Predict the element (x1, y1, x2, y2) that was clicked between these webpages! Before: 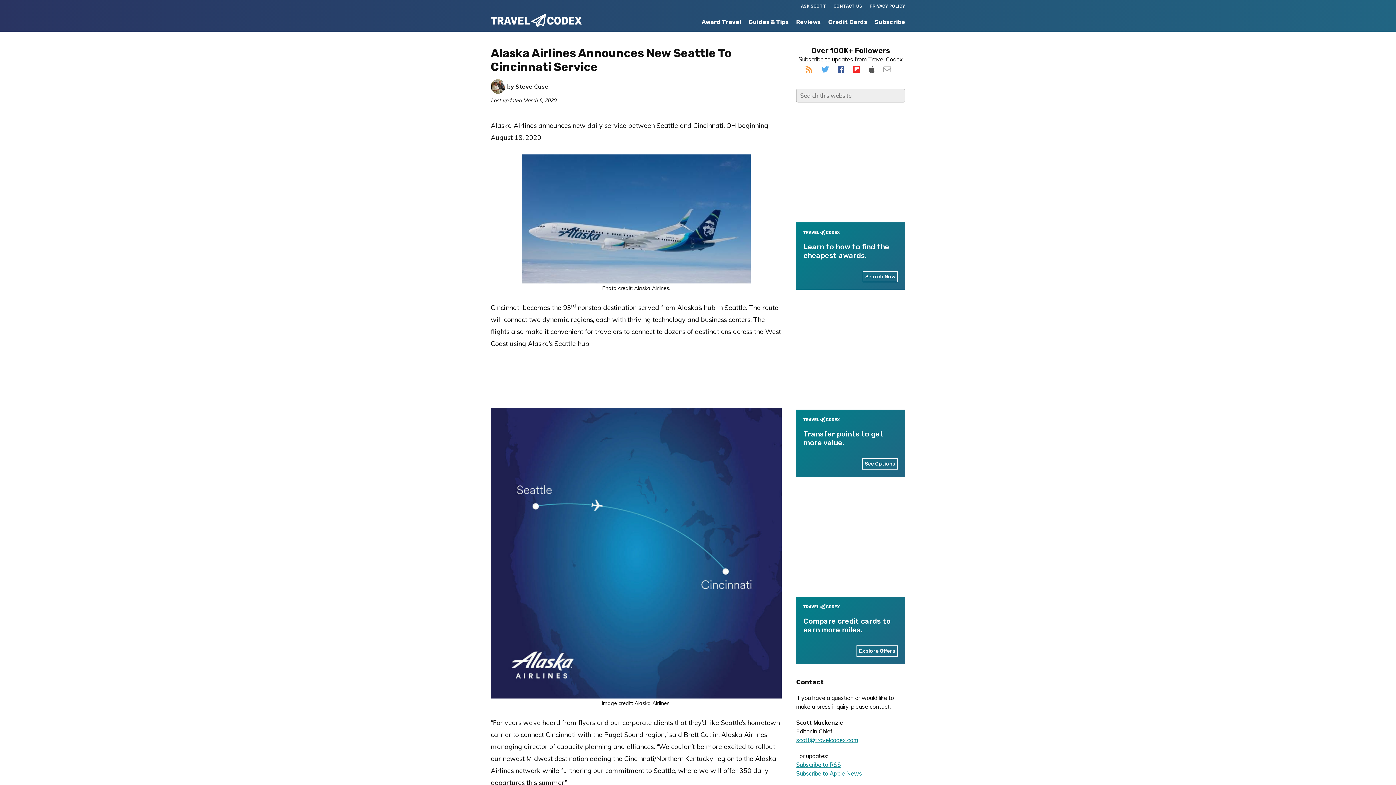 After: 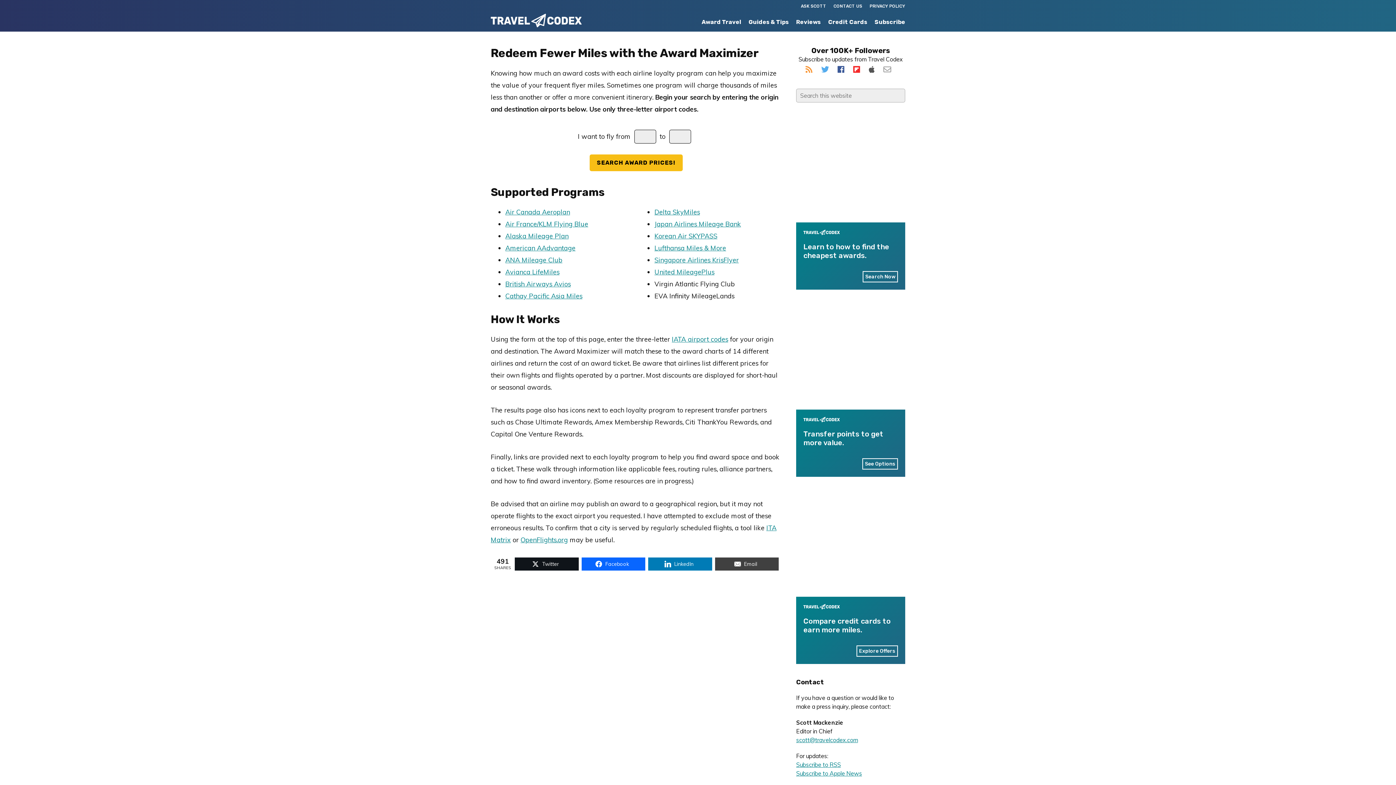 Action: label: Learn to how to find the cheapest awards.

Search Now bbox: (796, 222, 905, 289)